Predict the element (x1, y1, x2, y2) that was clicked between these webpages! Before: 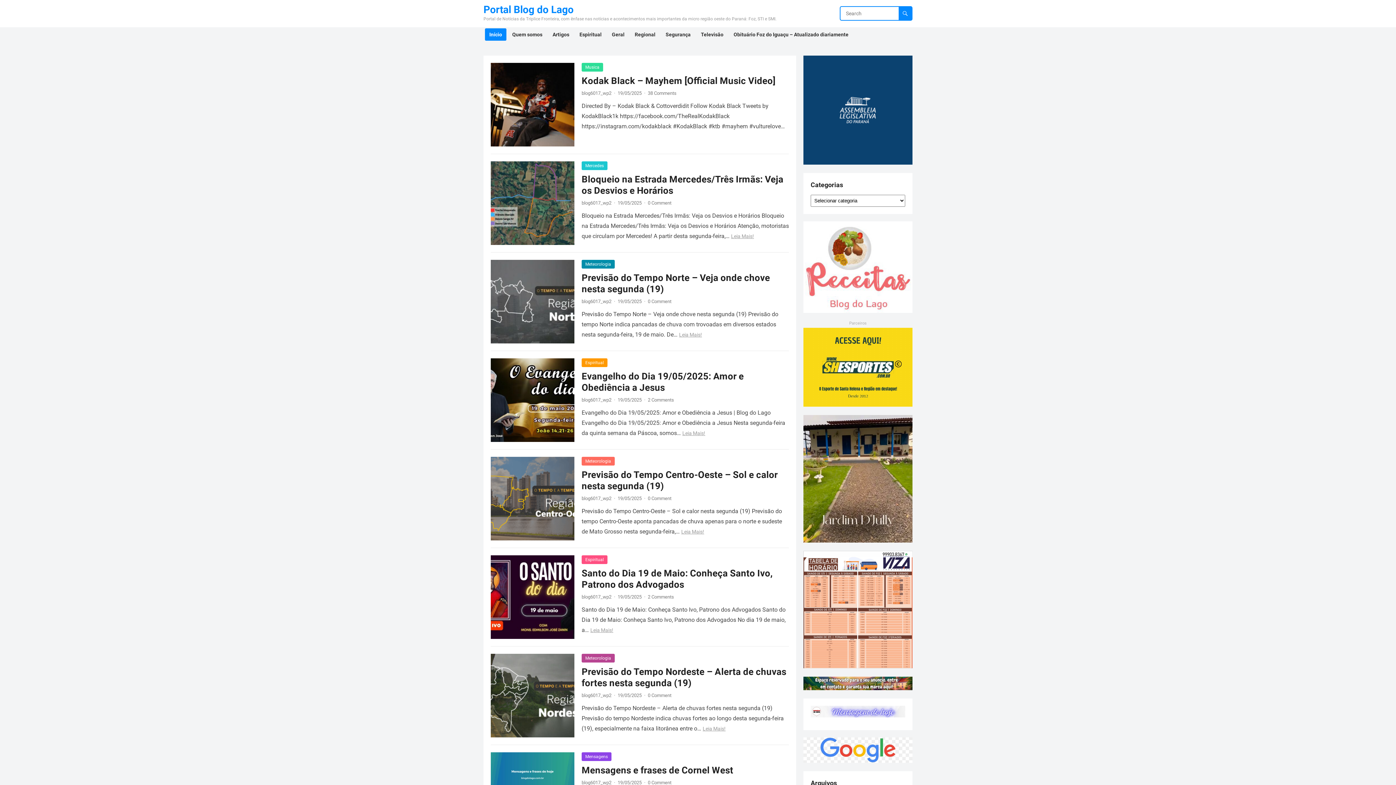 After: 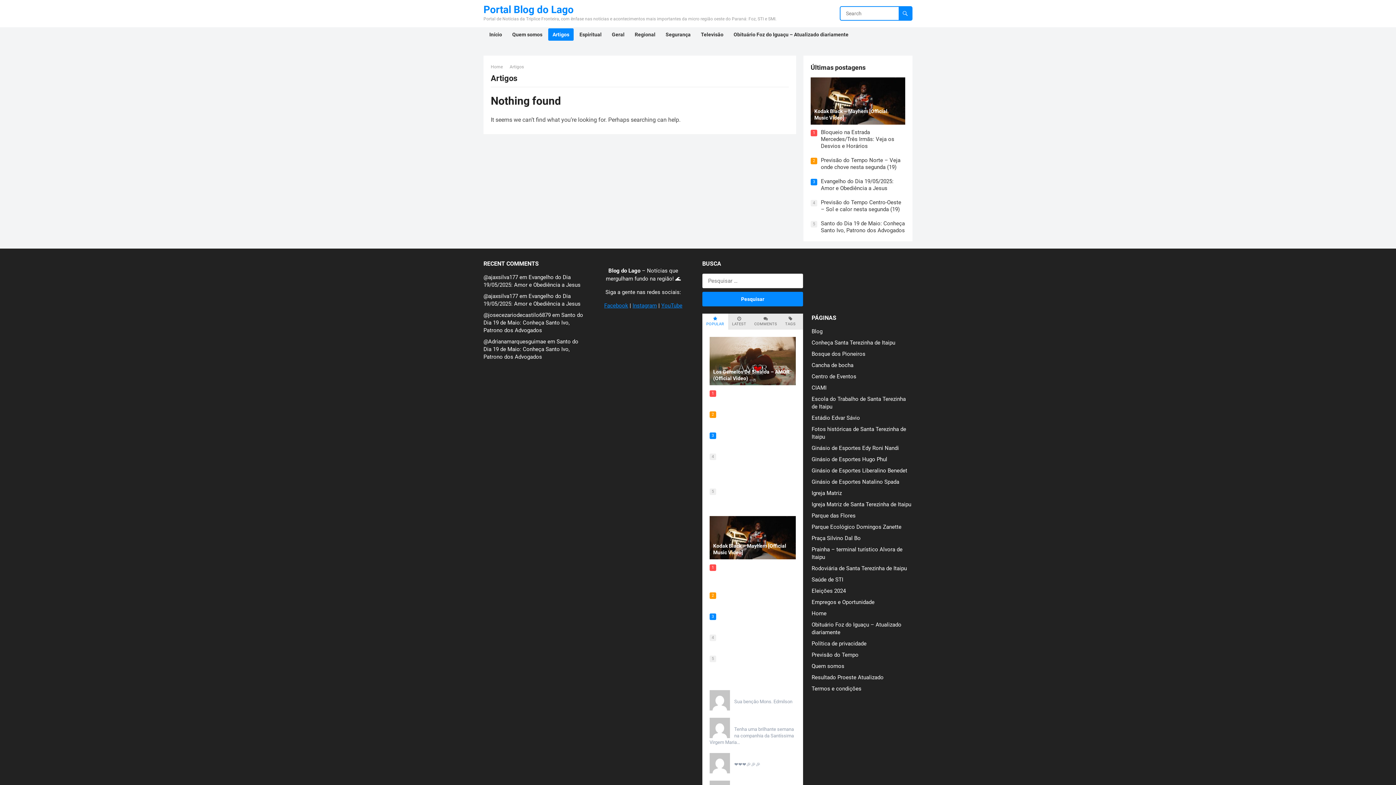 Action: bbox: (548, 21, 573, 48) label: Artigos